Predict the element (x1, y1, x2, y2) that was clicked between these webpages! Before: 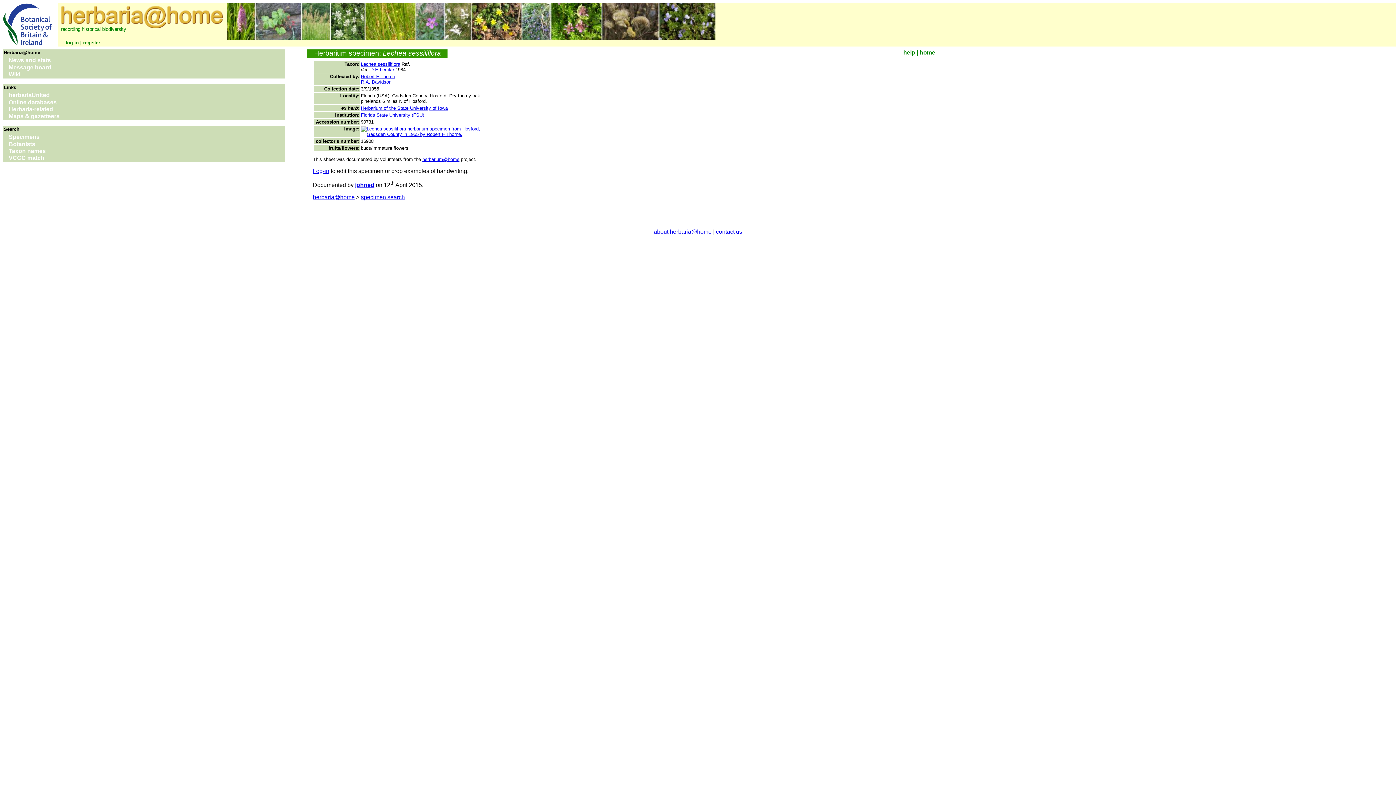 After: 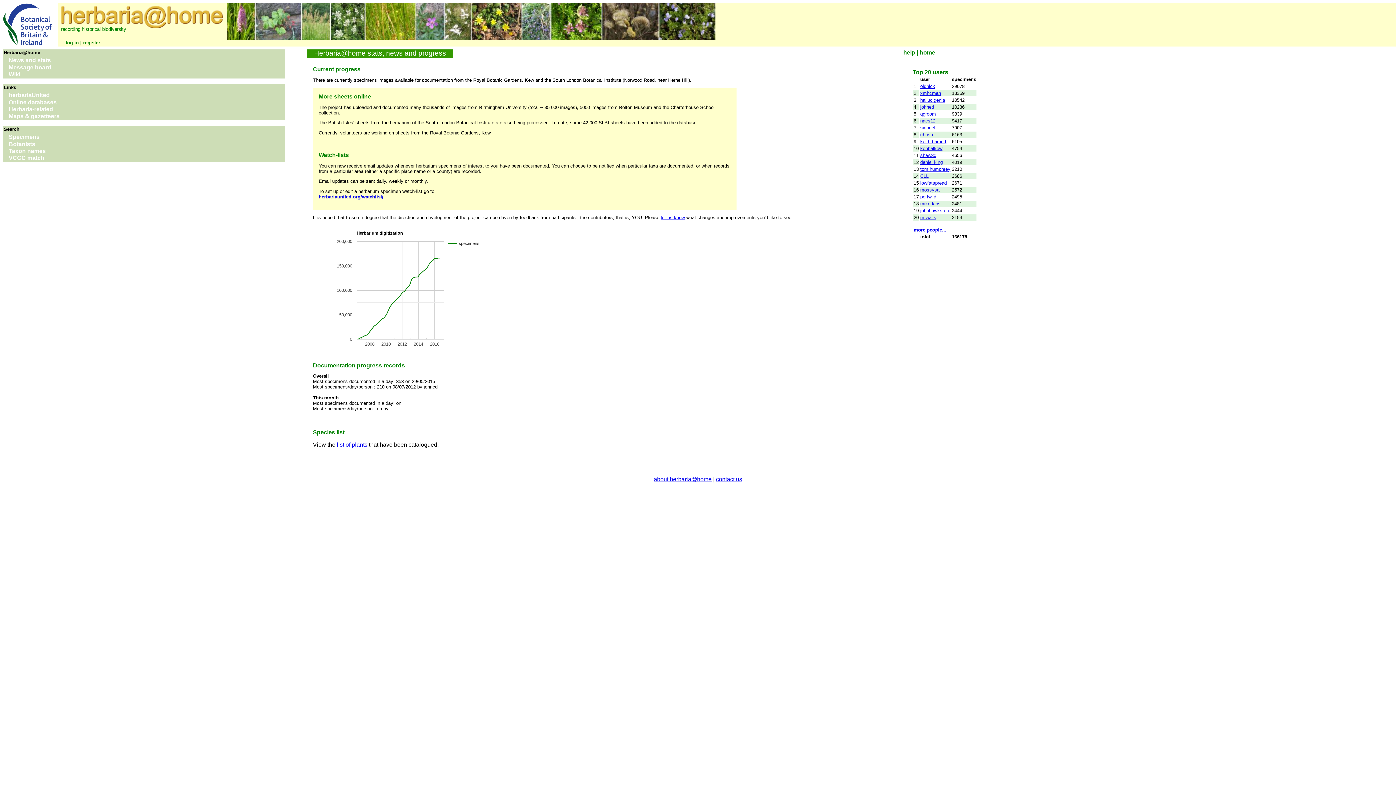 Action: bbox: (2, 57, 285, 64) label: News and stats